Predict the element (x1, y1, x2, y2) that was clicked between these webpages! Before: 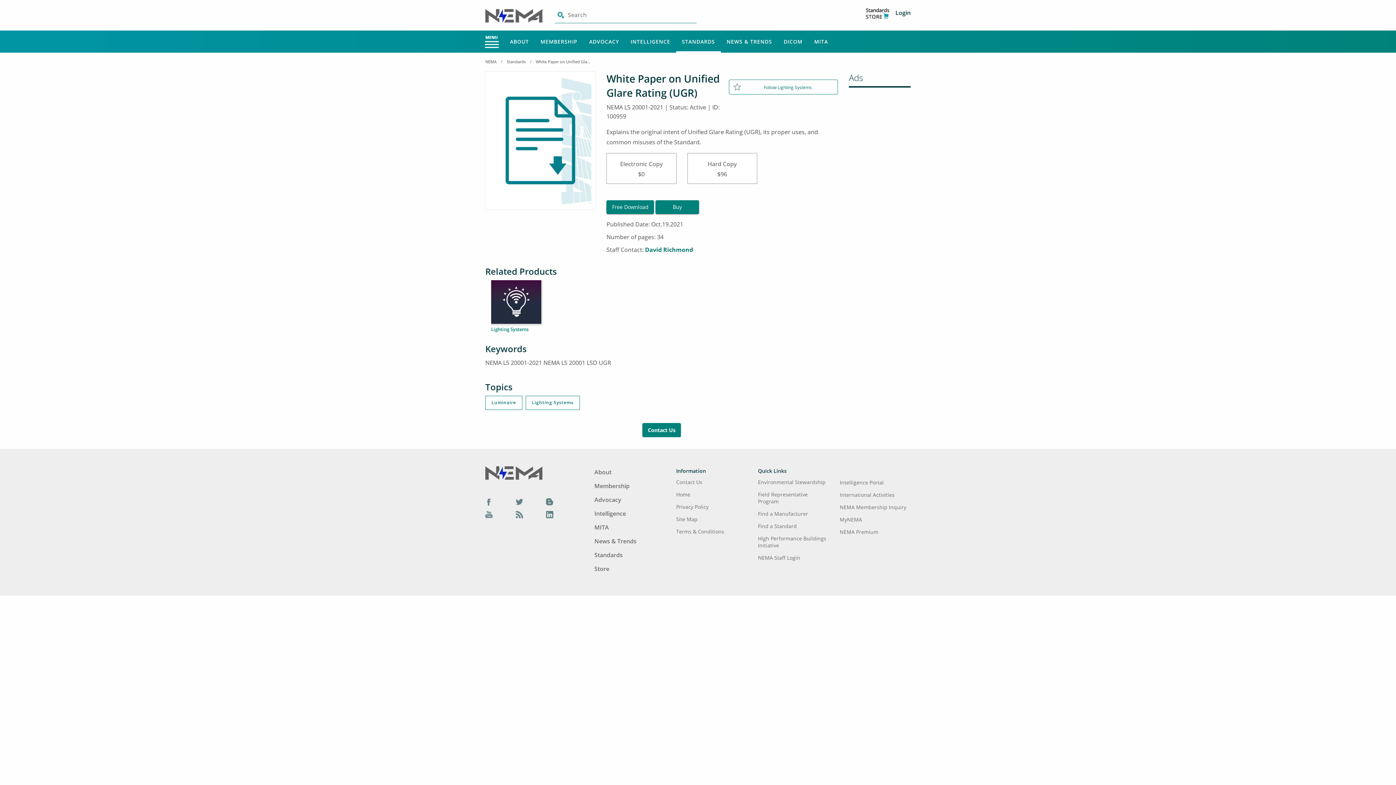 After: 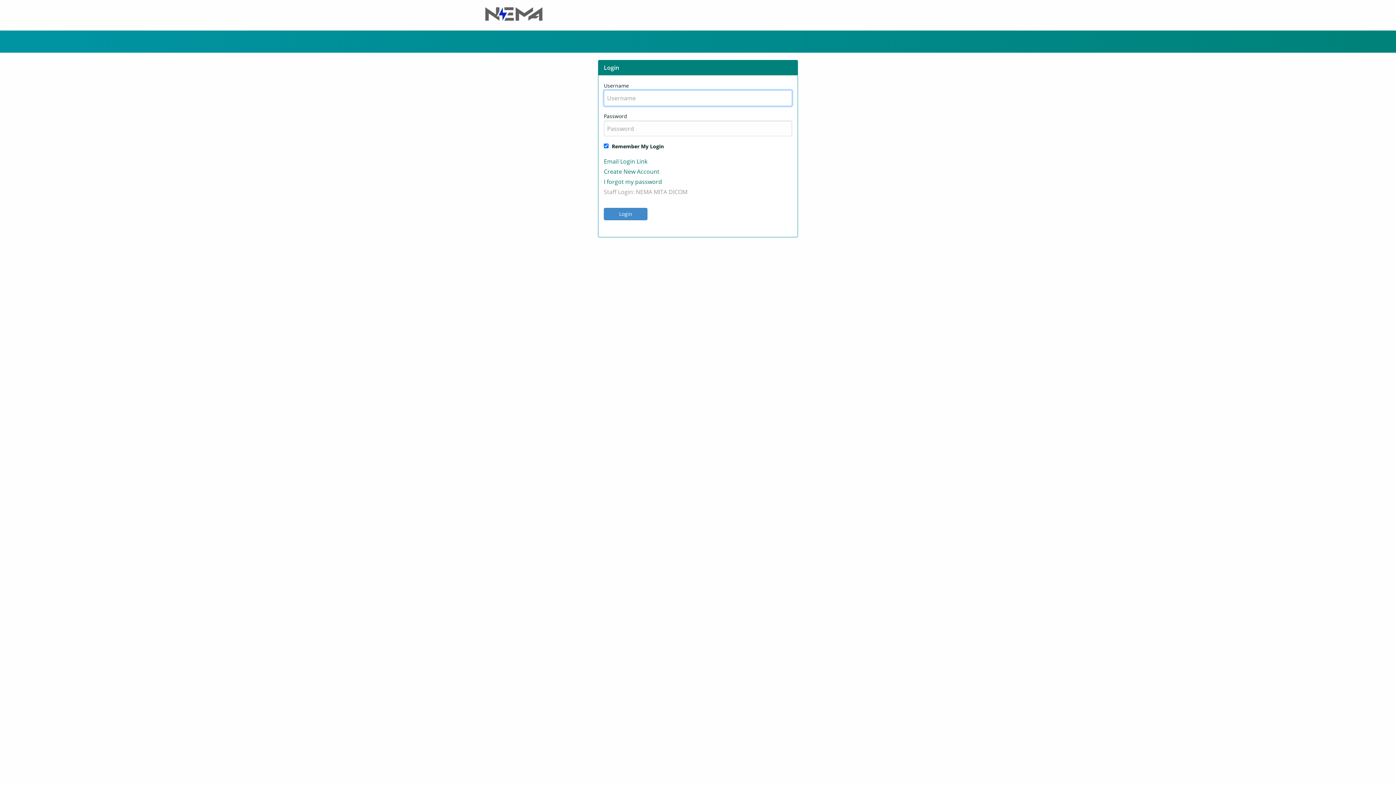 Action: bbox: (606, 200, 654, 214) label: Free Download